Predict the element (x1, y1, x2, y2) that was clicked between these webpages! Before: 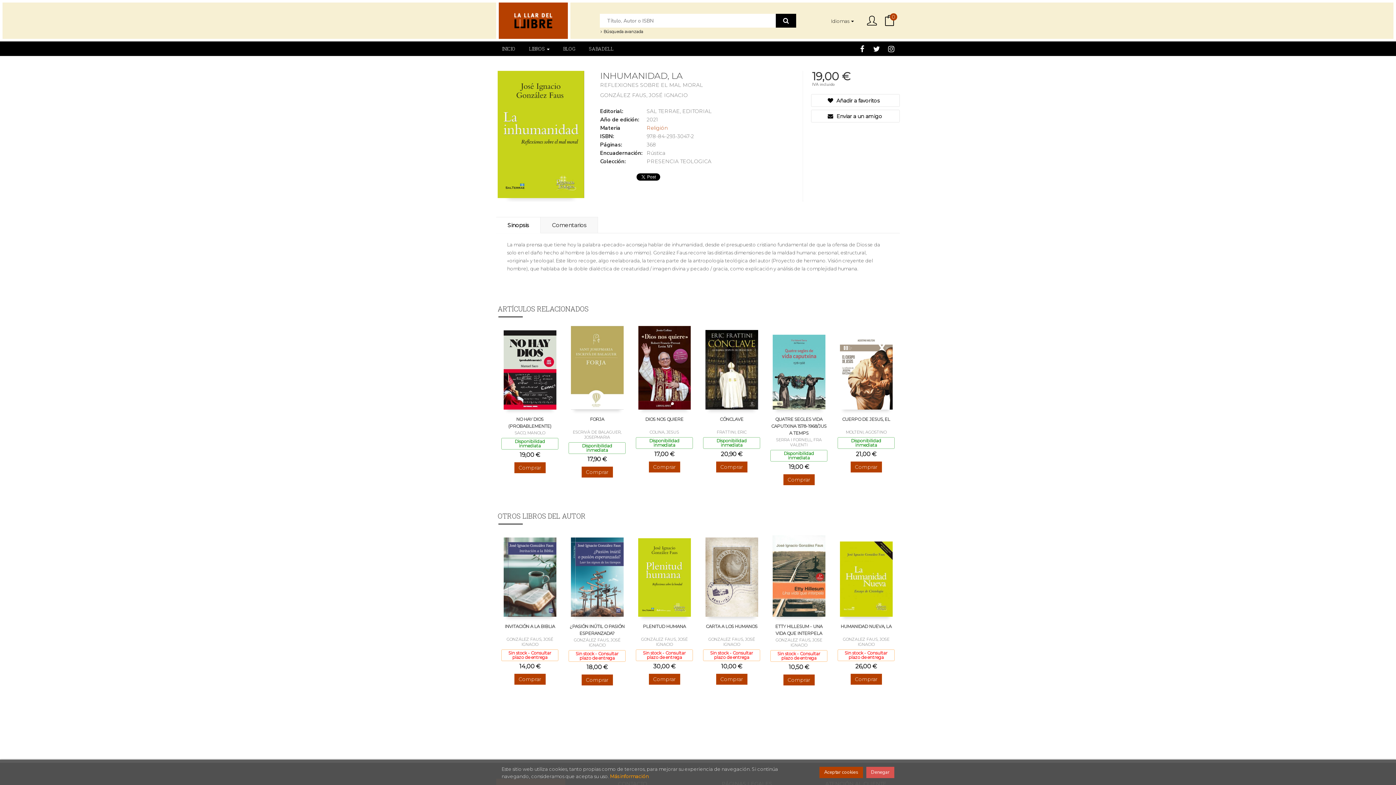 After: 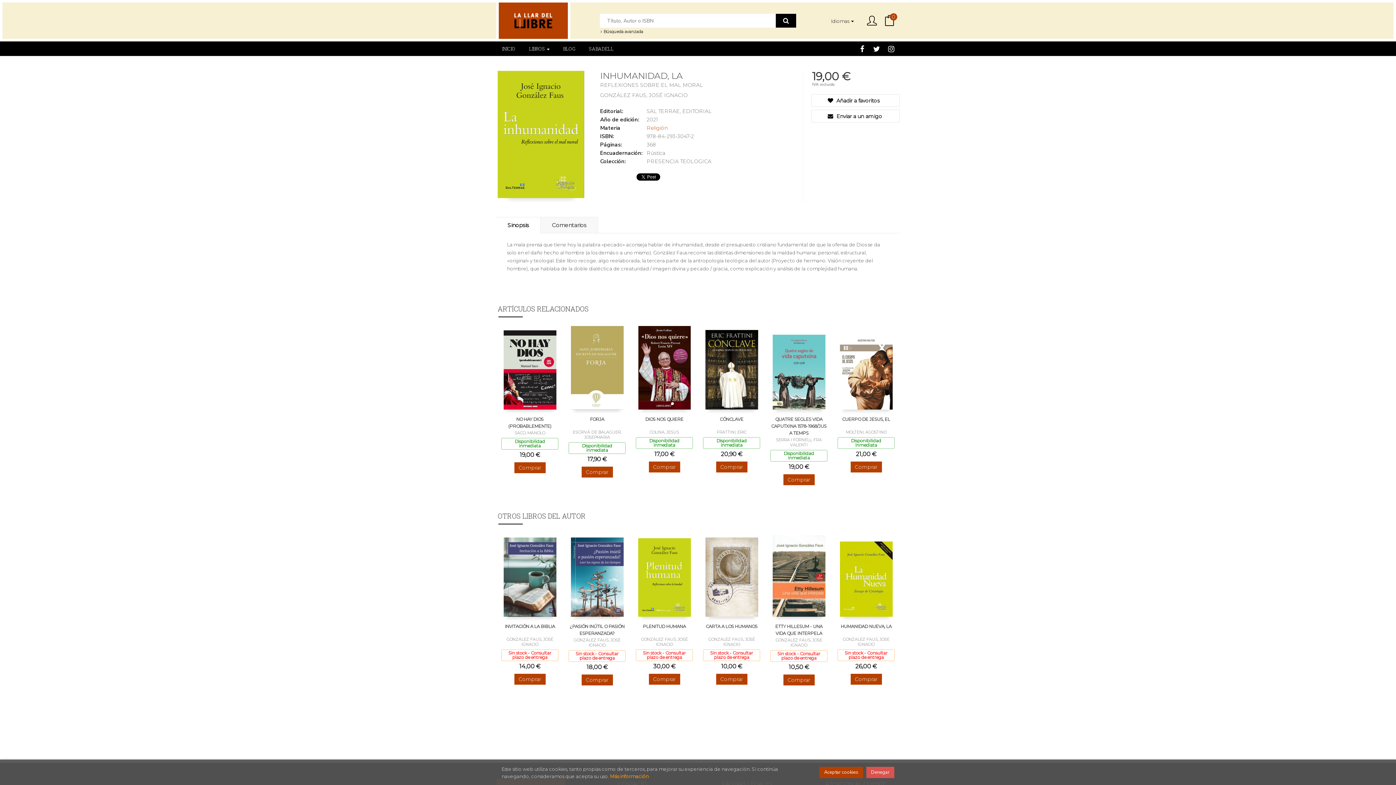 Action: bbox: (776, 13, 796, 27)